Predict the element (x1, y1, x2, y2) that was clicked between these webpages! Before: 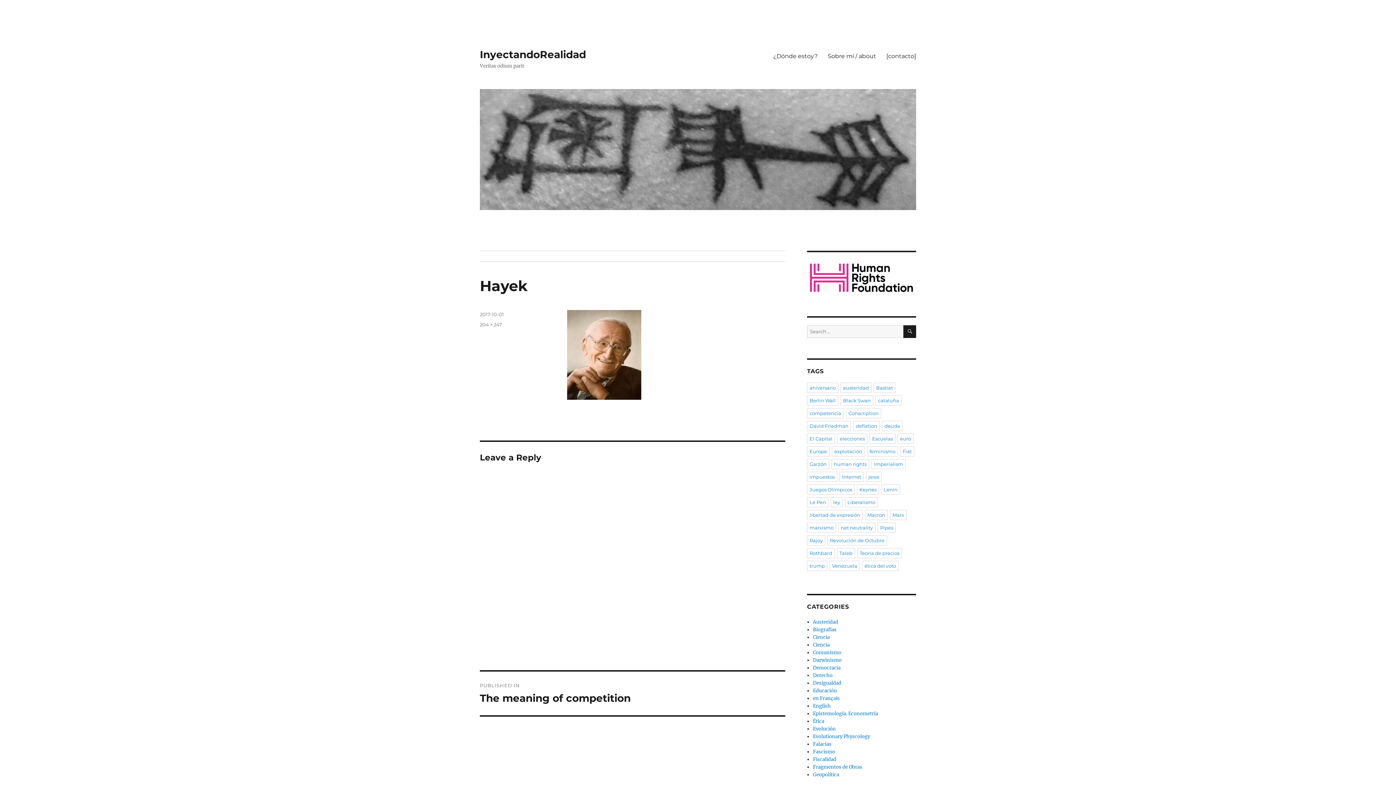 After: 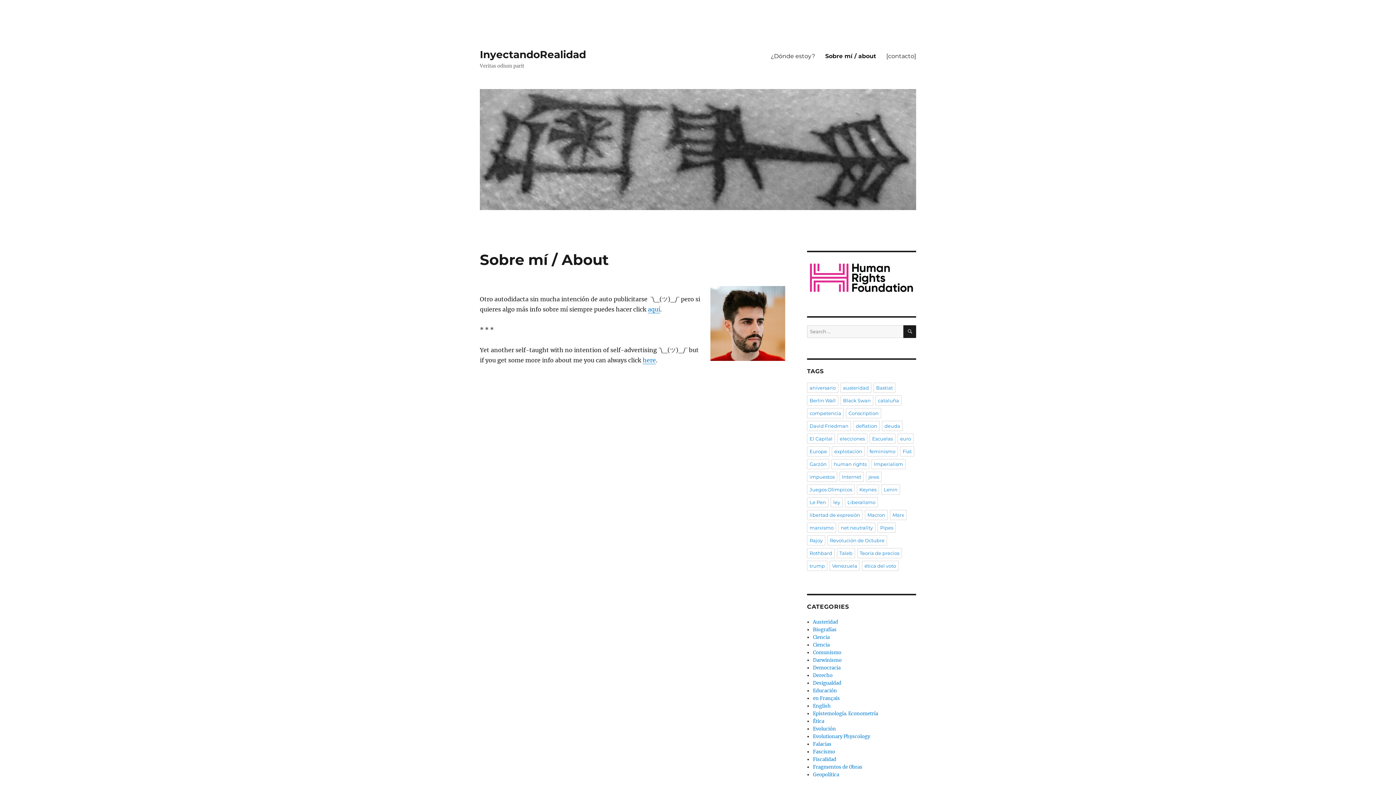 Action: bbox: (822, 48, 881, 63) label: Sobre mí / about